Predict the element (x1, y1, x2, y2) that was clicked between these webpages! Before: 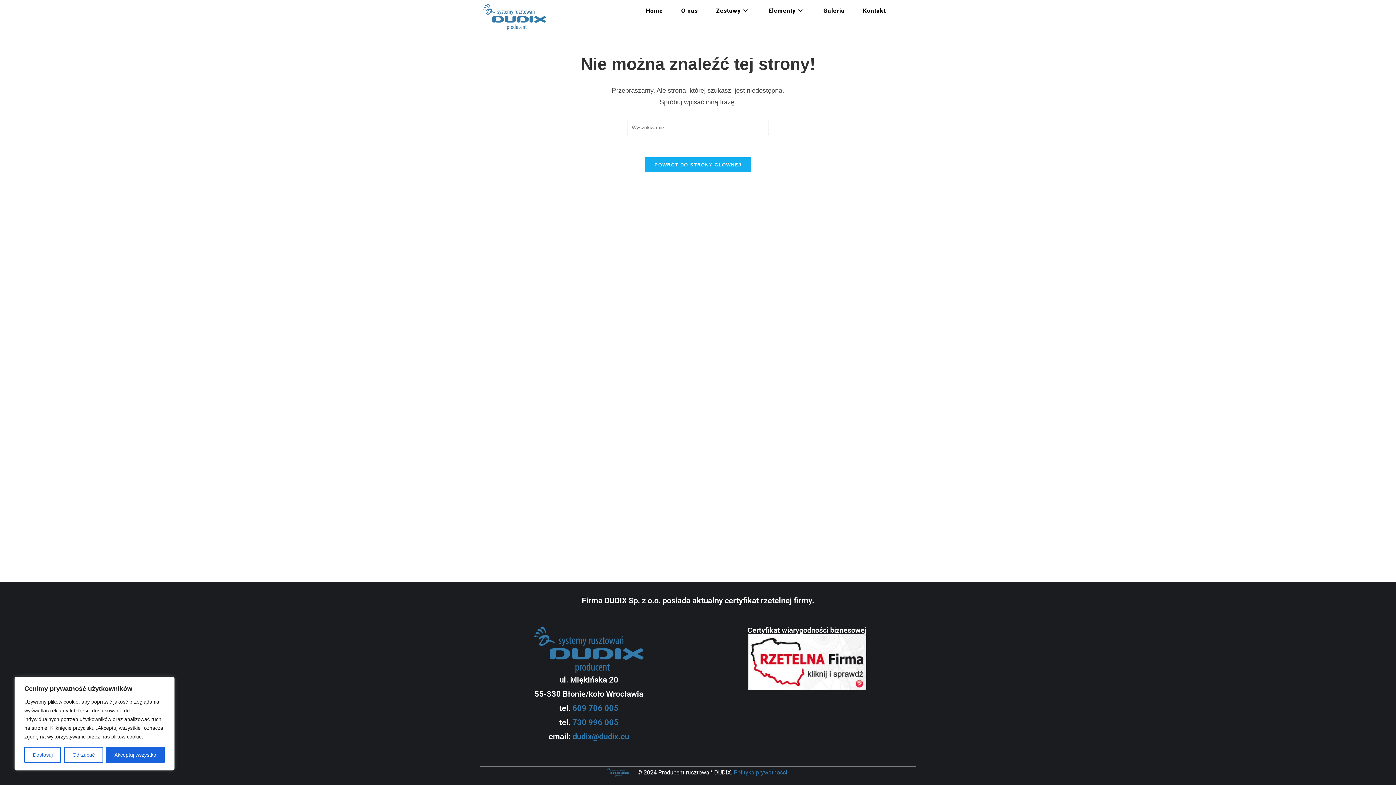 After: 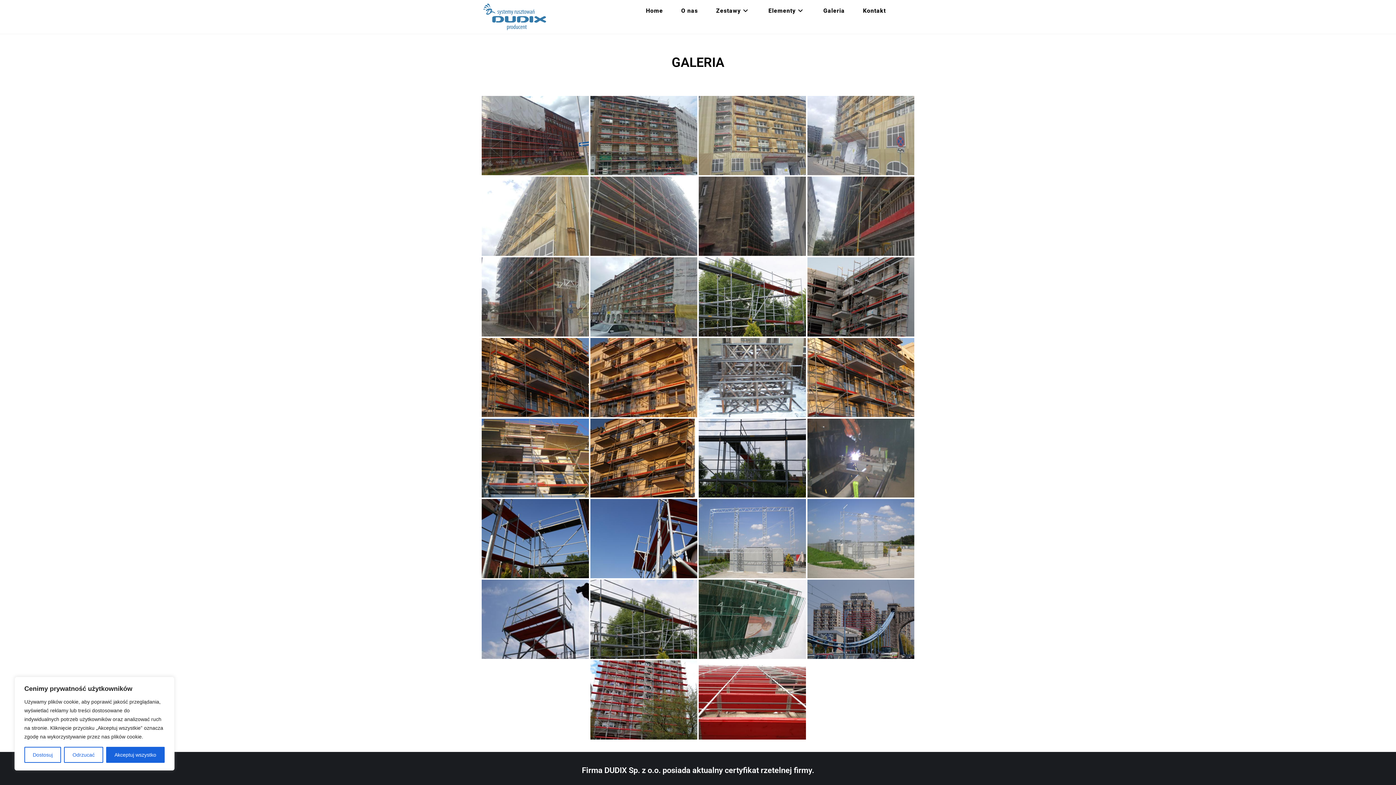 Action: bbox: (814, 3, 854, 18) label: Galeria